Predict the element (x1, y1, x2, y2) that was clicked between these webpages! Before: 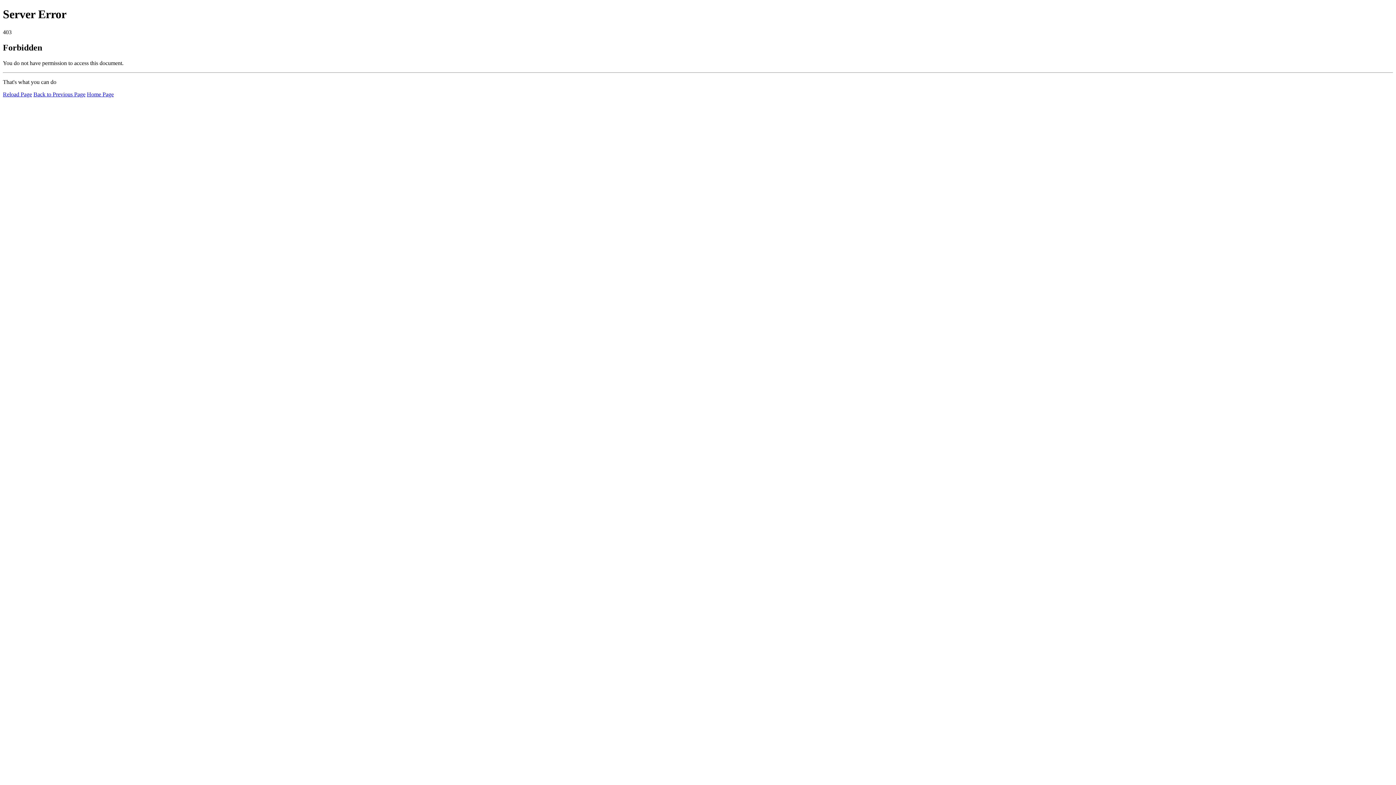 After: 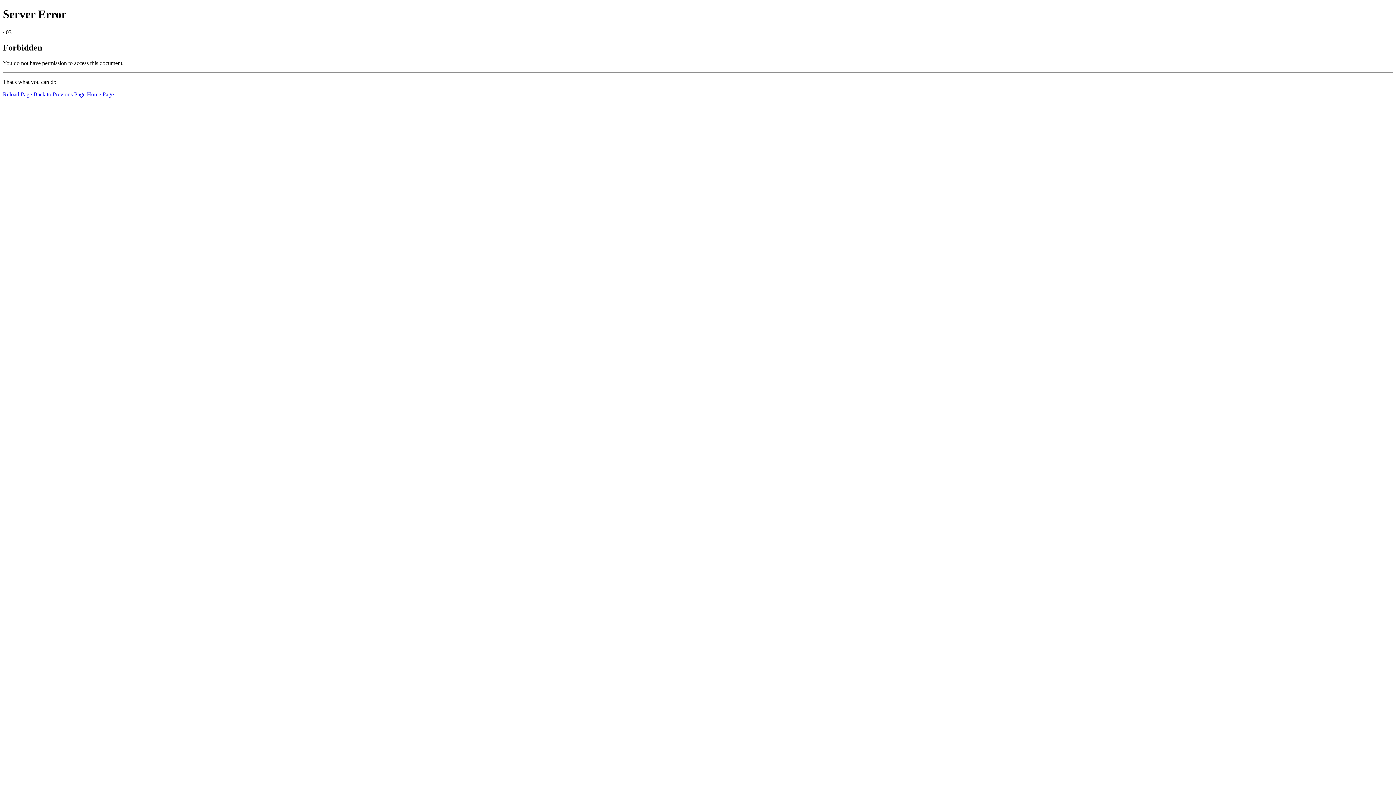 Action: label: Reload Page bbox: (2, 91, 32, 97)